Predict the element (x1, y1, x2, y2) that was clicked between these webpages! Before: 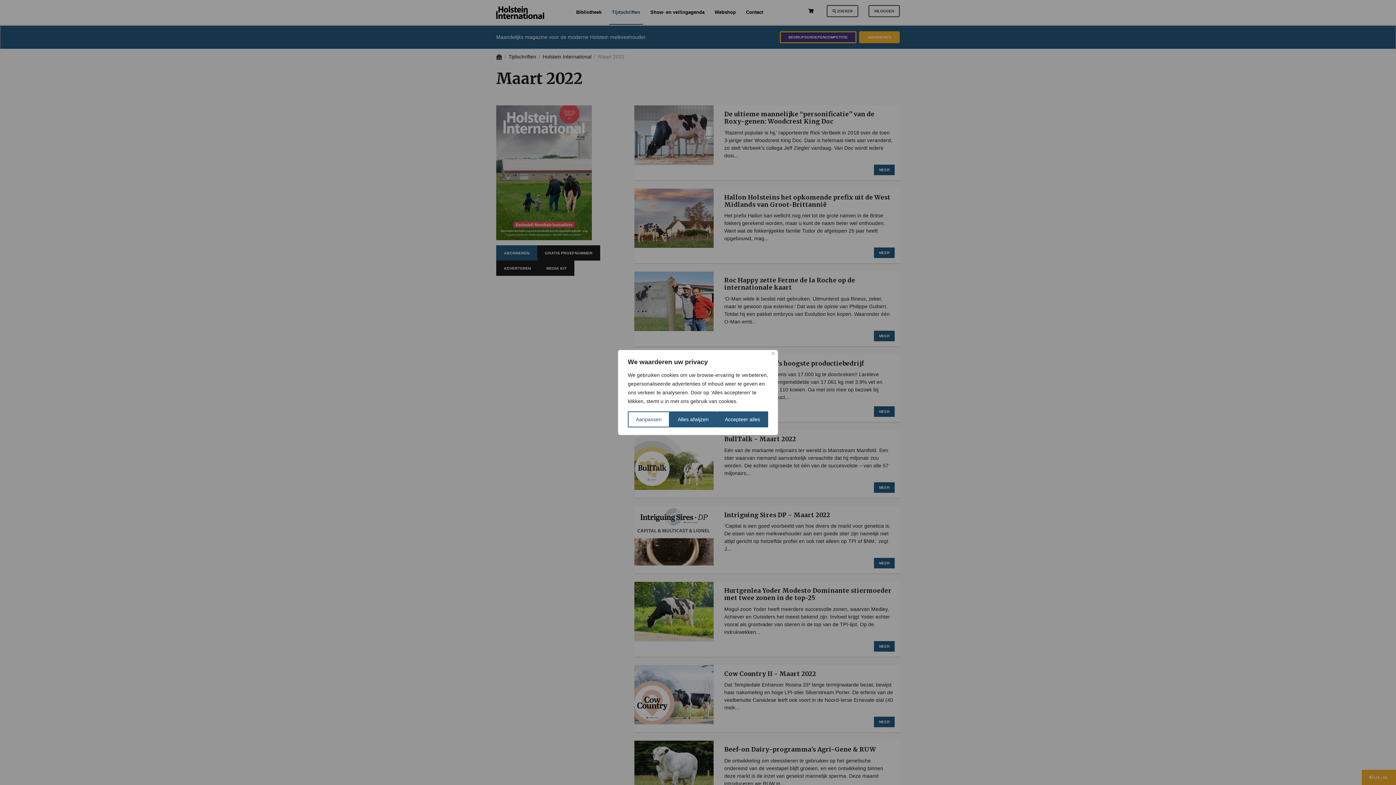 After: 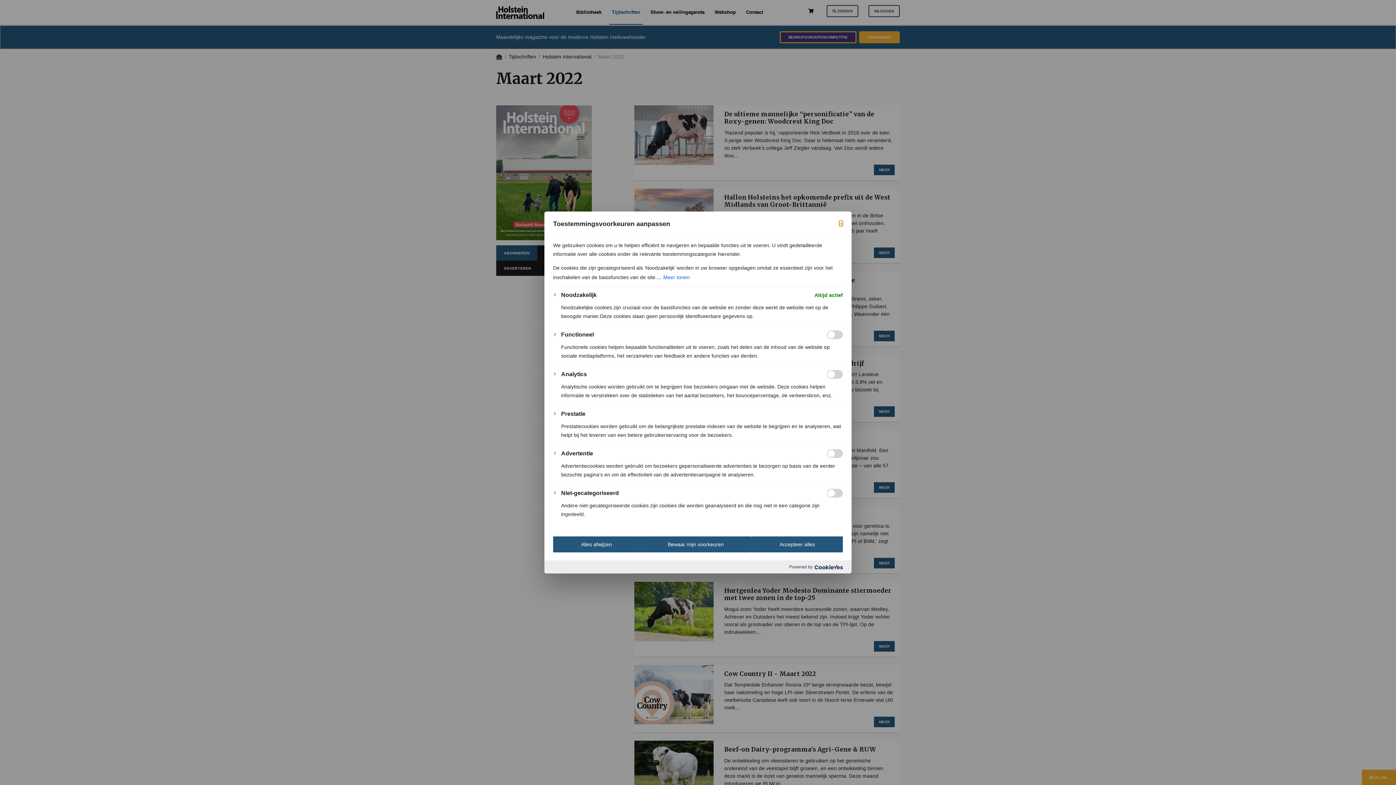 Action: label: Aanpassen bbox: (628, 411, 669, 427)